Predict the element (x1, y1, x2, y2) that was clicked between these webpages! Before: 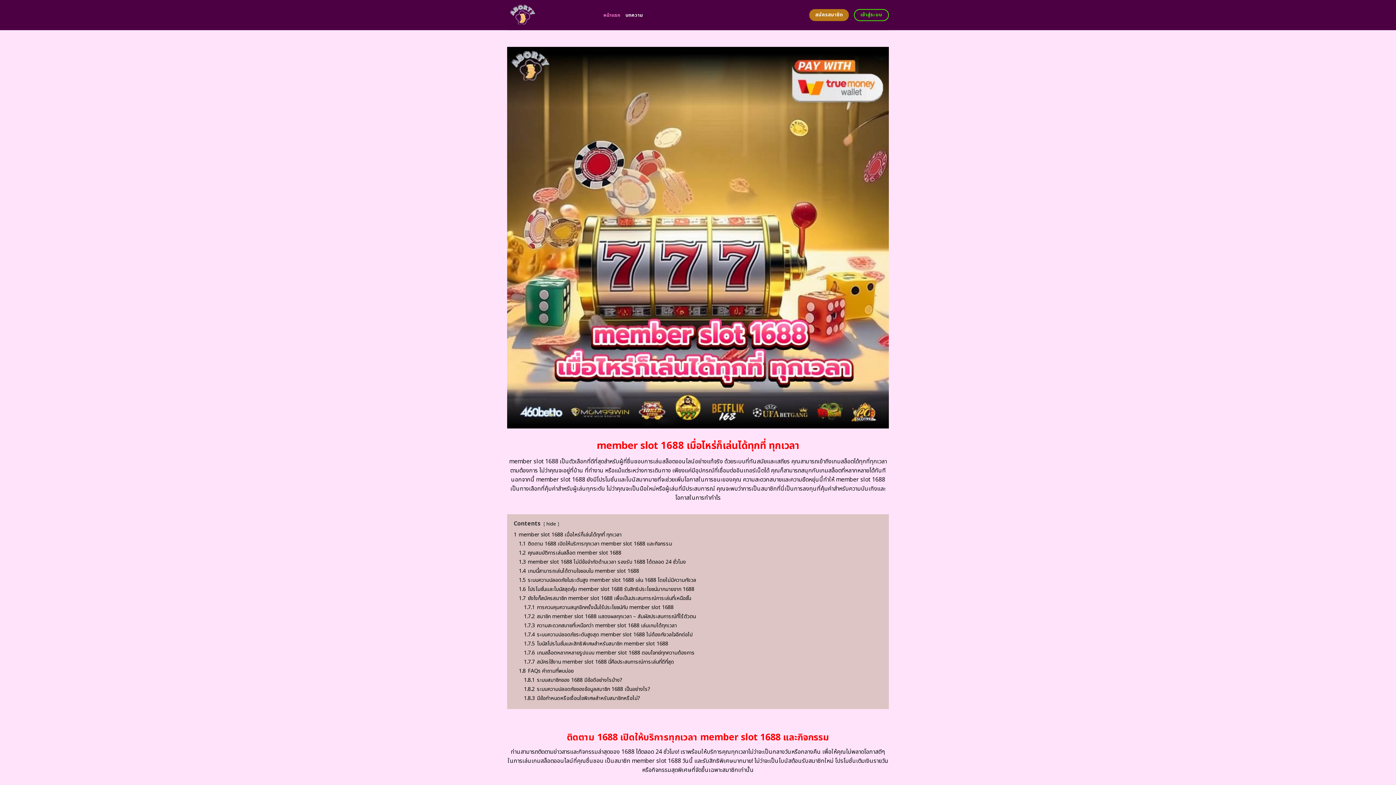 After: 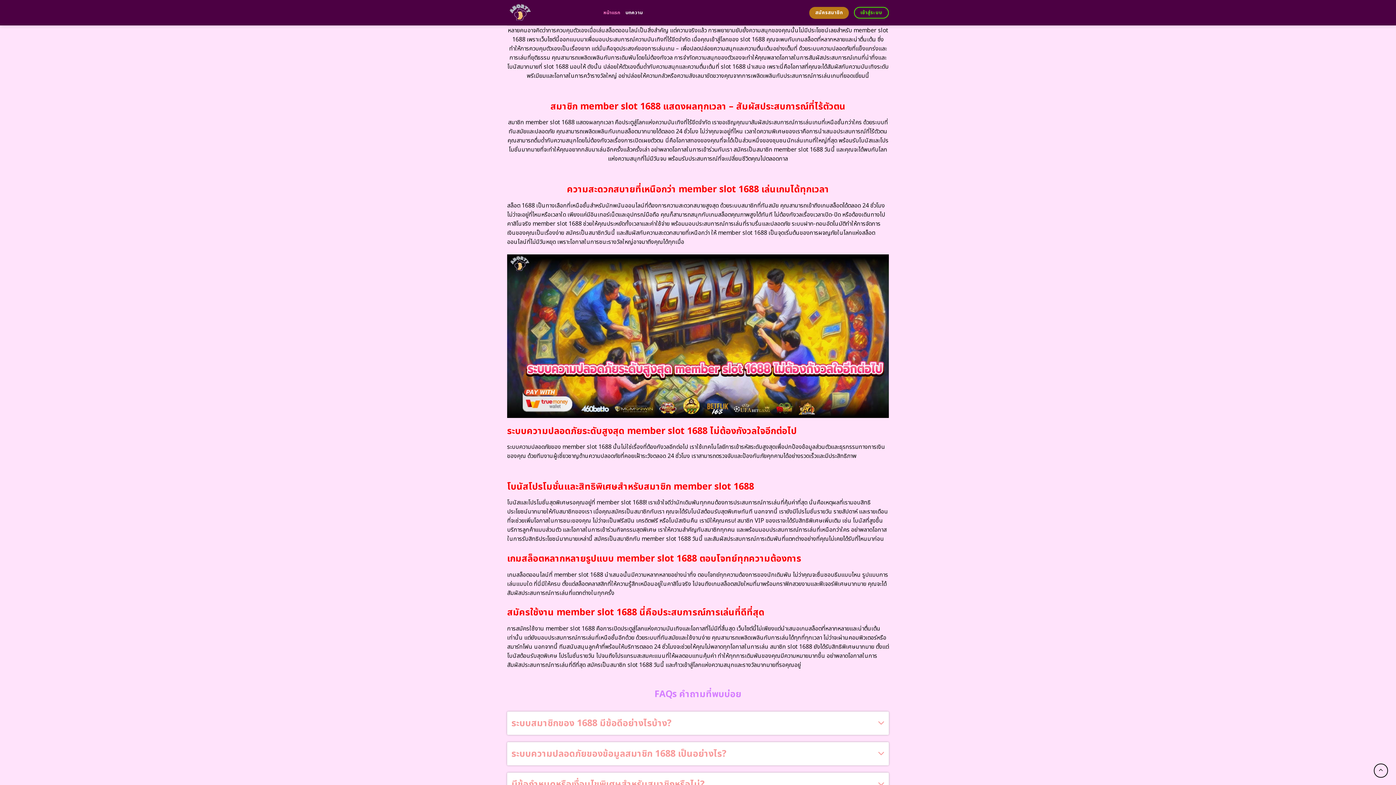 Action: bbox: (524, 694, 640, 702) label: 1.8.3 มีข้อกำหนดหรือเงื่อนไขพิเศษสำหรับสมาชิกหรือไม่?